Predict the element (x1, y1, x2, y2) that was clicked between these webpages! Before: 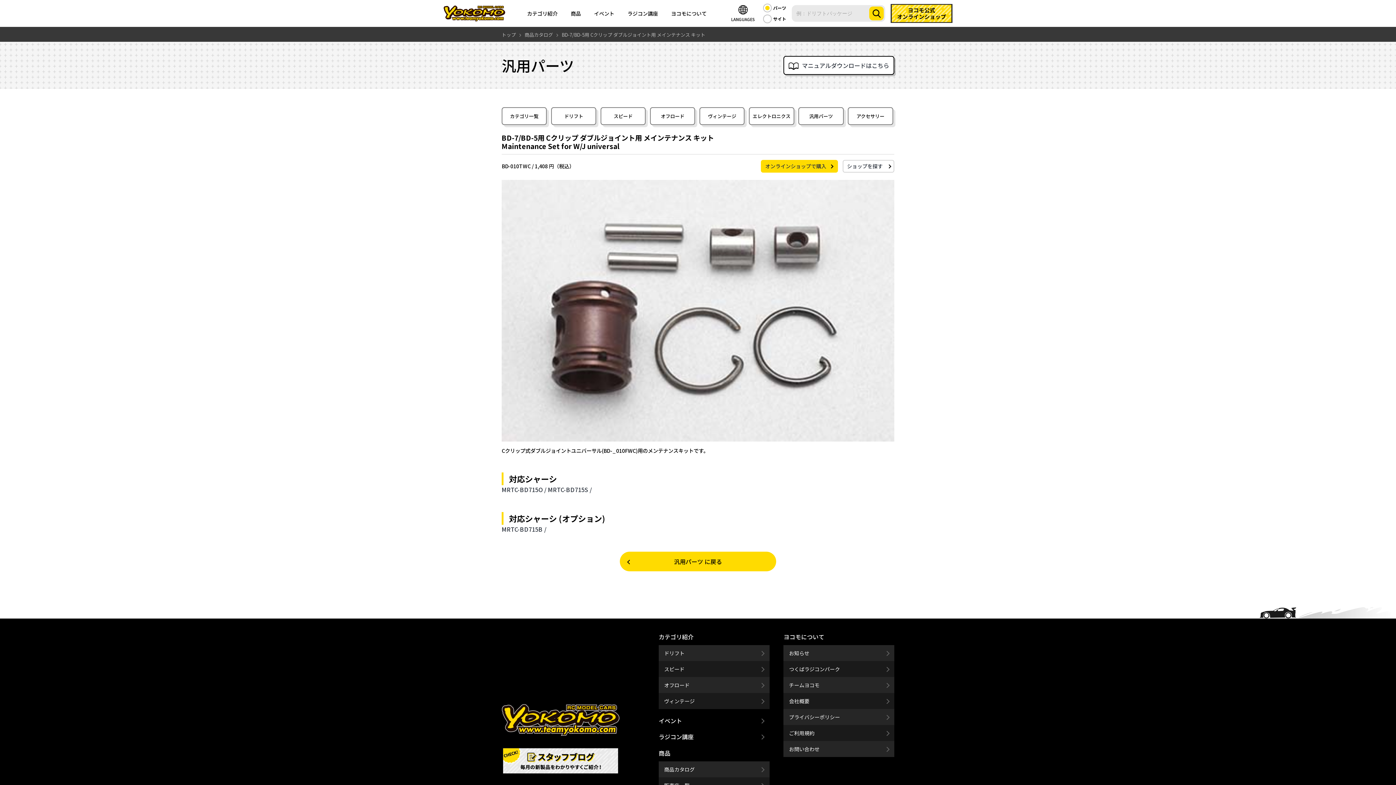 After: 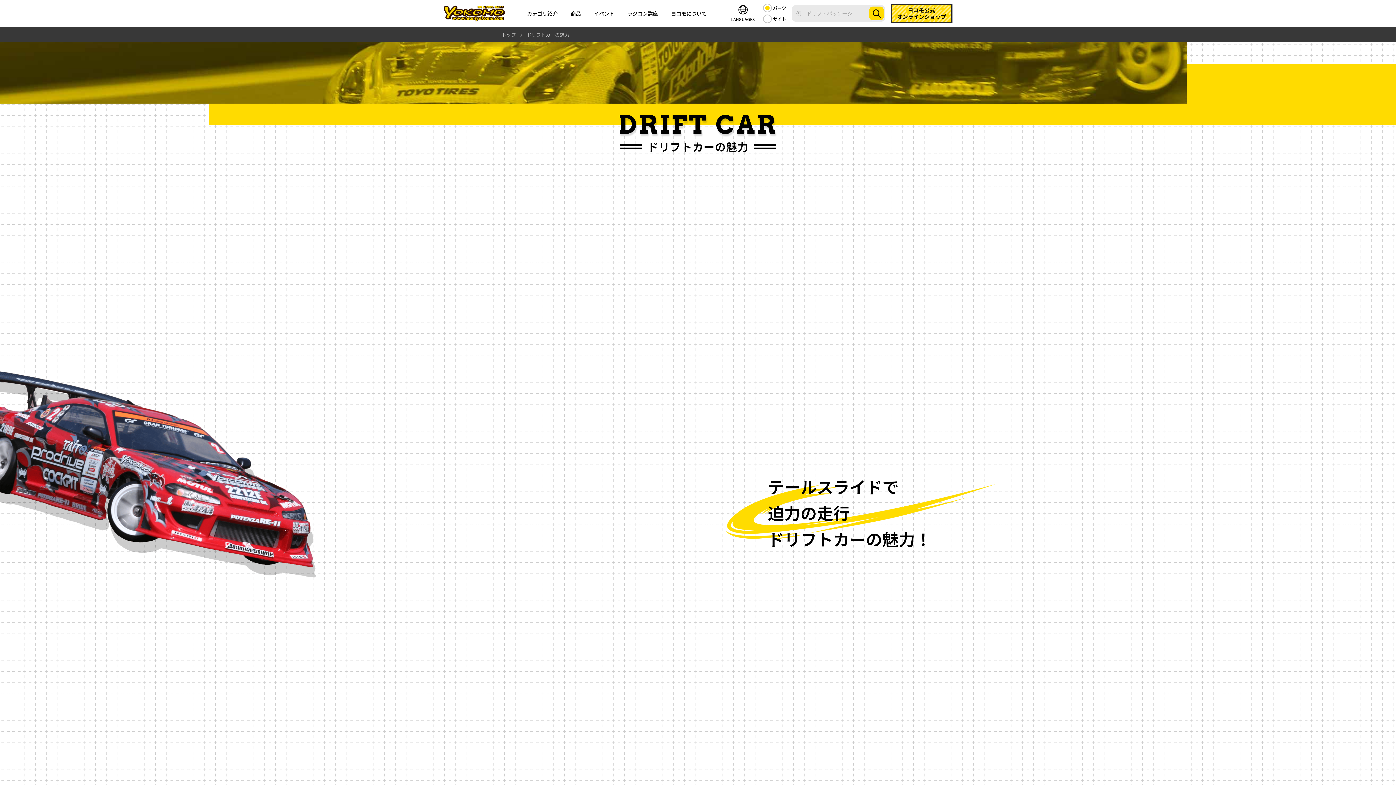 Action: bbox: (658, 645, 769, 661) label: ドリフト